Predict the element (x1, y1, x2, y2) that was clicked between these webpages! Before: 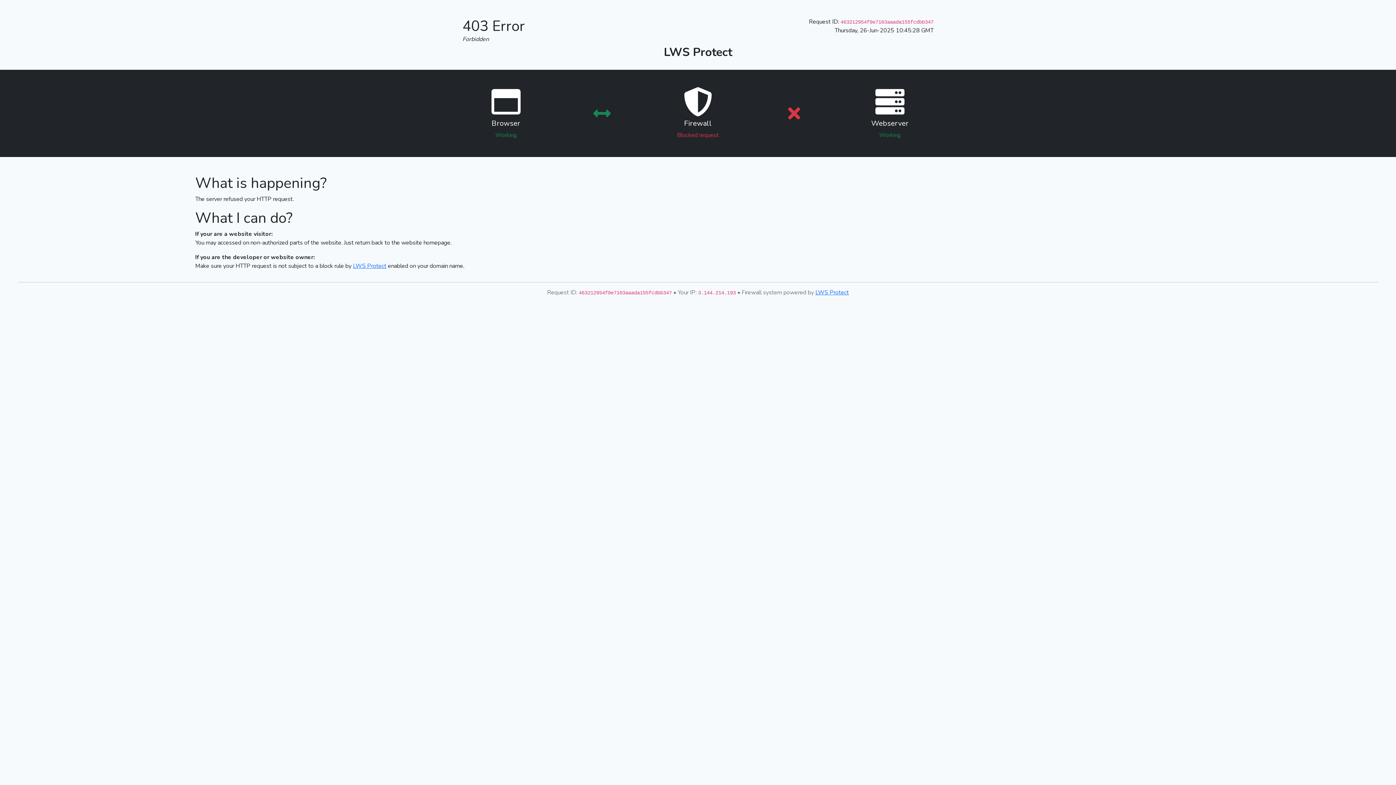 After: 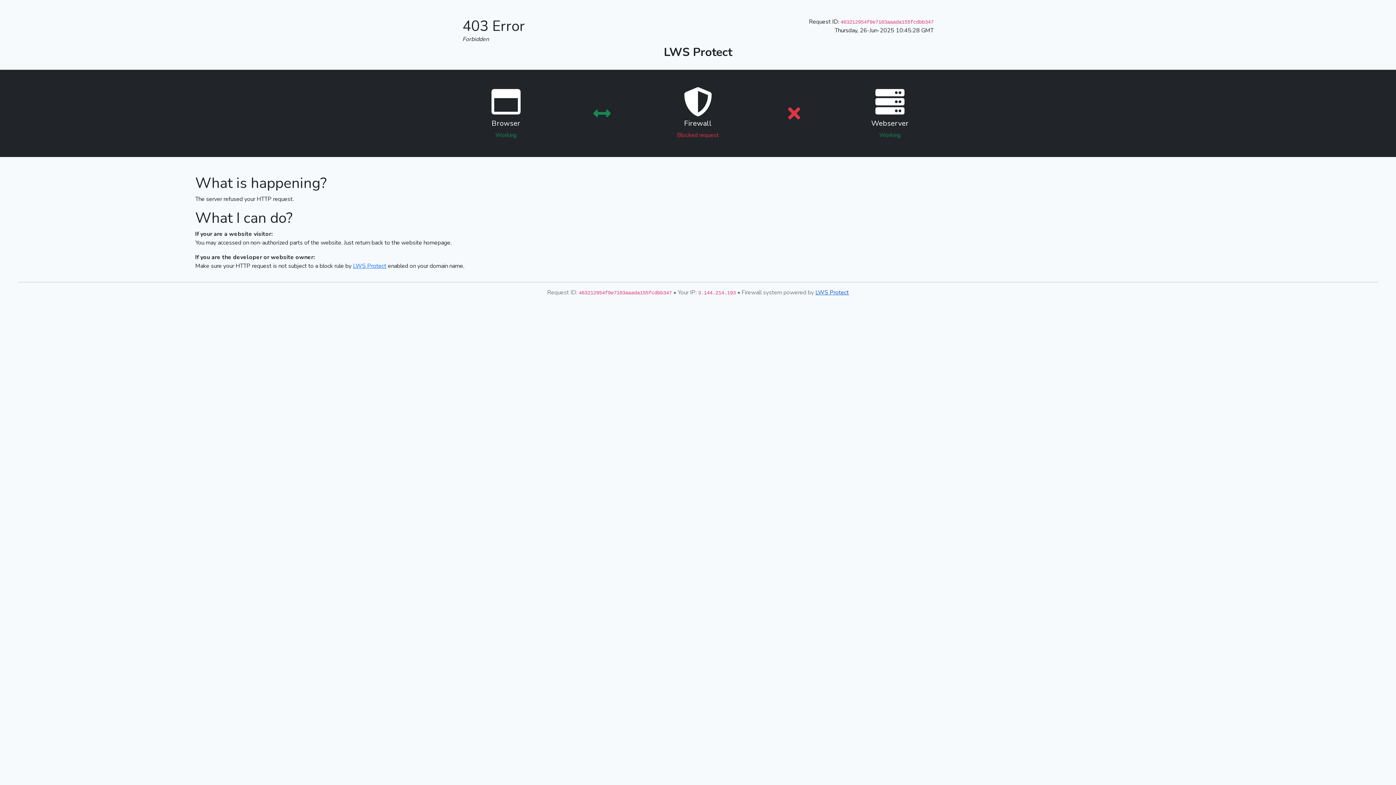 Action: label: LWS Protect bbox: (815, 288, 849, 296)